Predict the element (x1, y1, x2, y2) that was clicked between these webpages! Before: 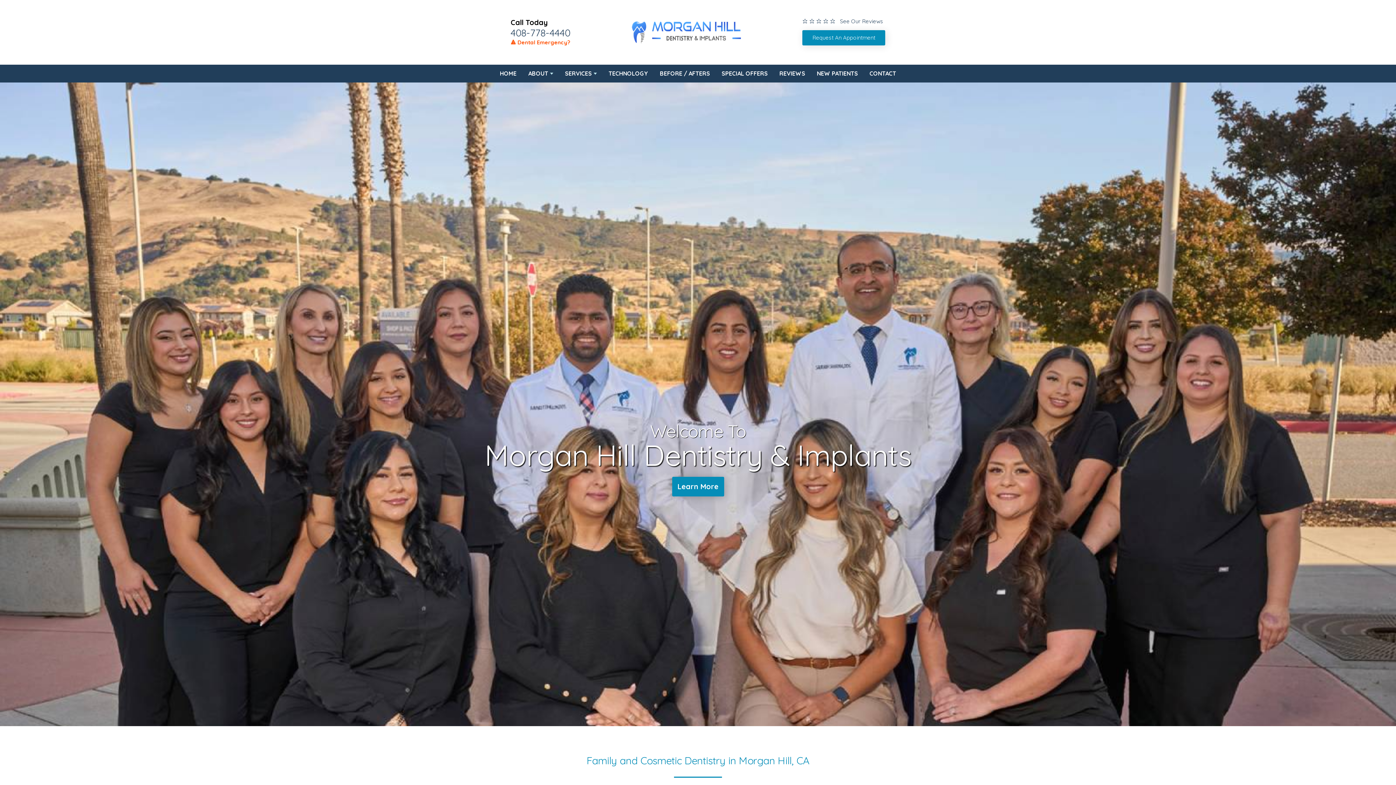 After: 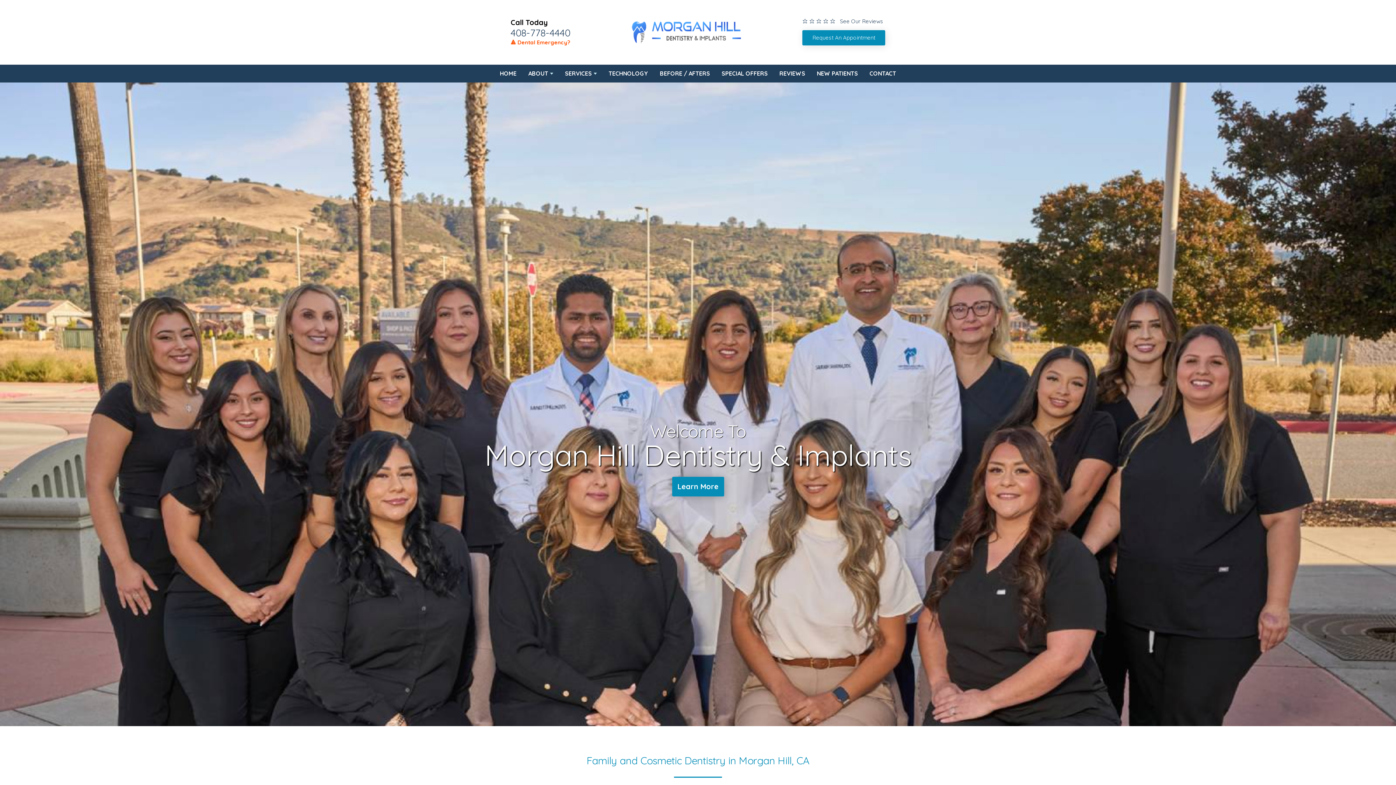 Action: bbox: (510, 26, 570, 38) label: 408-778-4440